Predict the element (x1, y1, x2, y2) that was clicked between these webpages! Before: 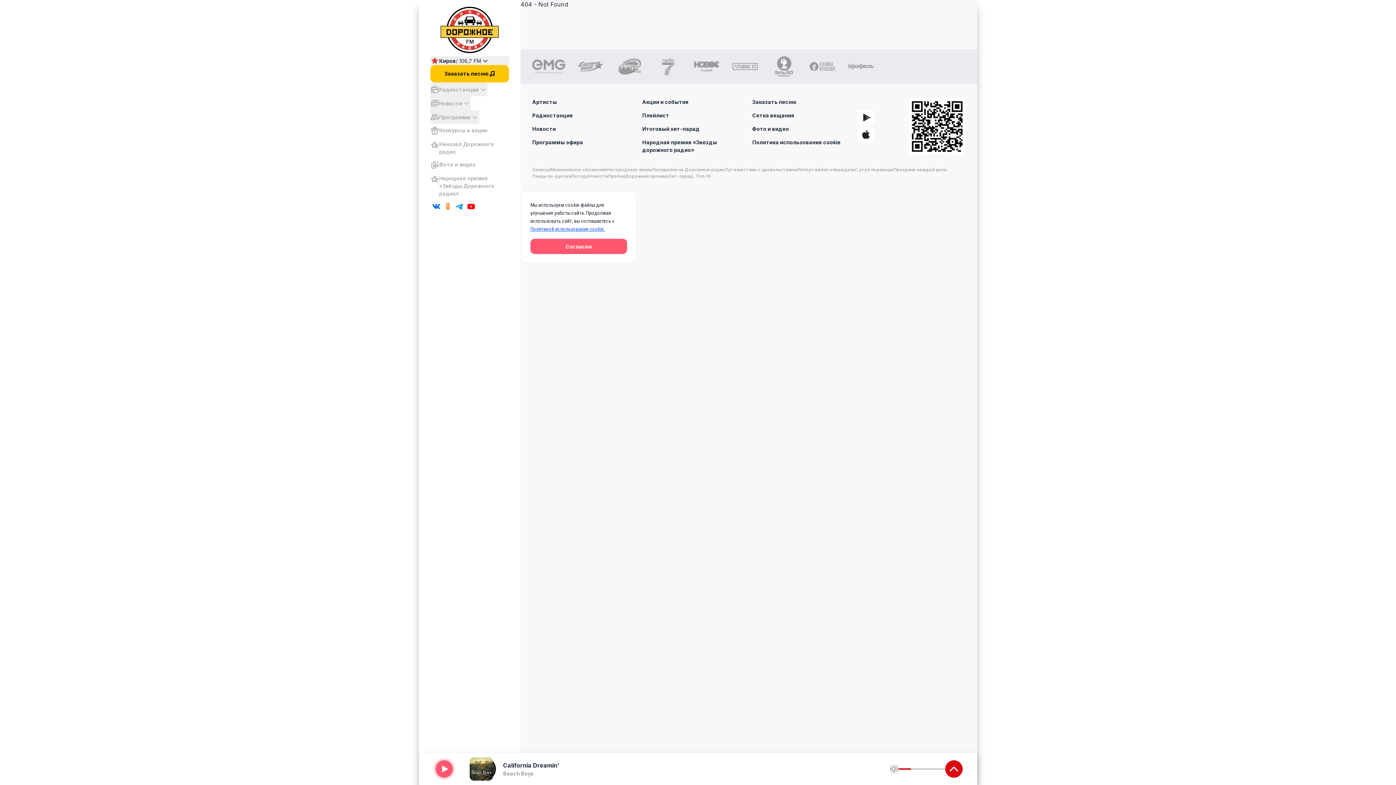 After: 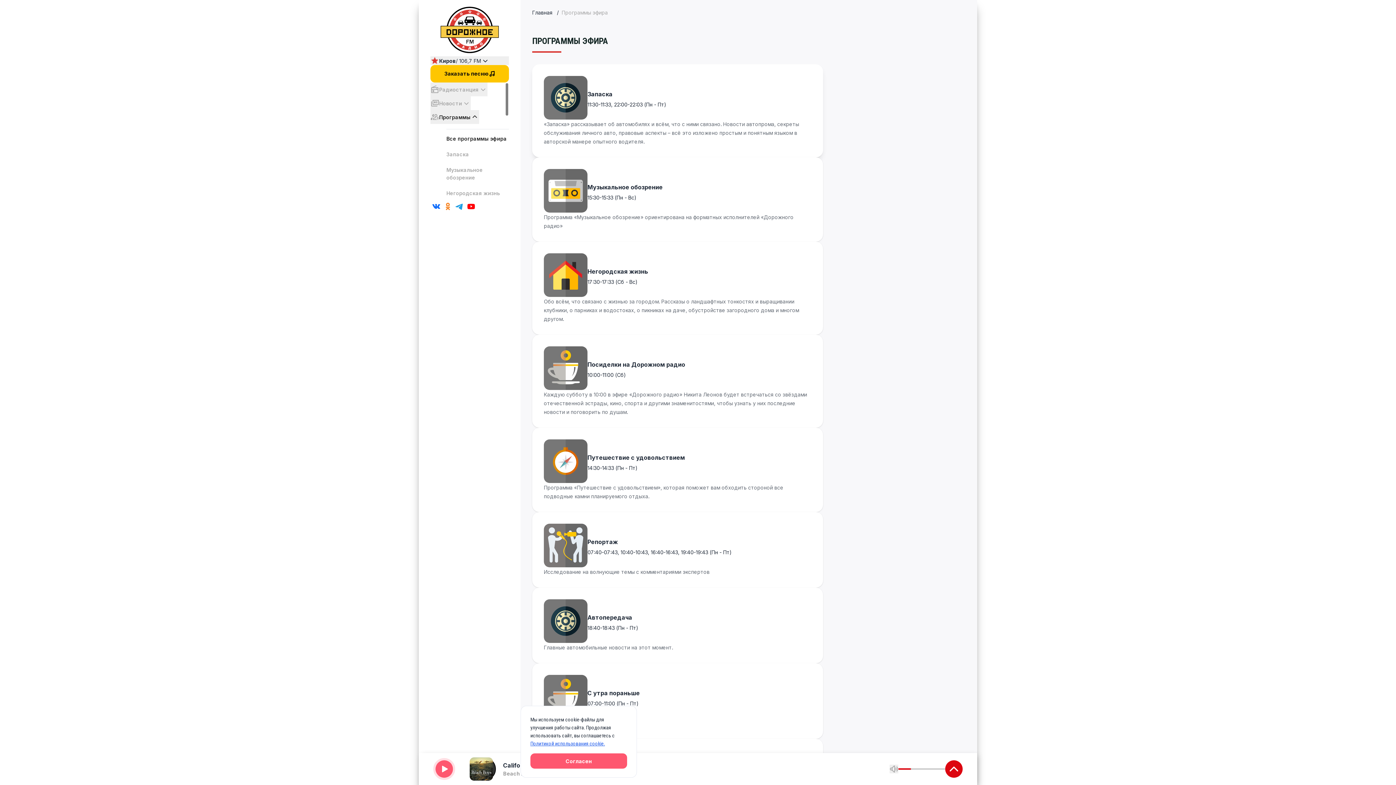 Action: bbox: (532, 138, 637, 146) label: Программы эфира